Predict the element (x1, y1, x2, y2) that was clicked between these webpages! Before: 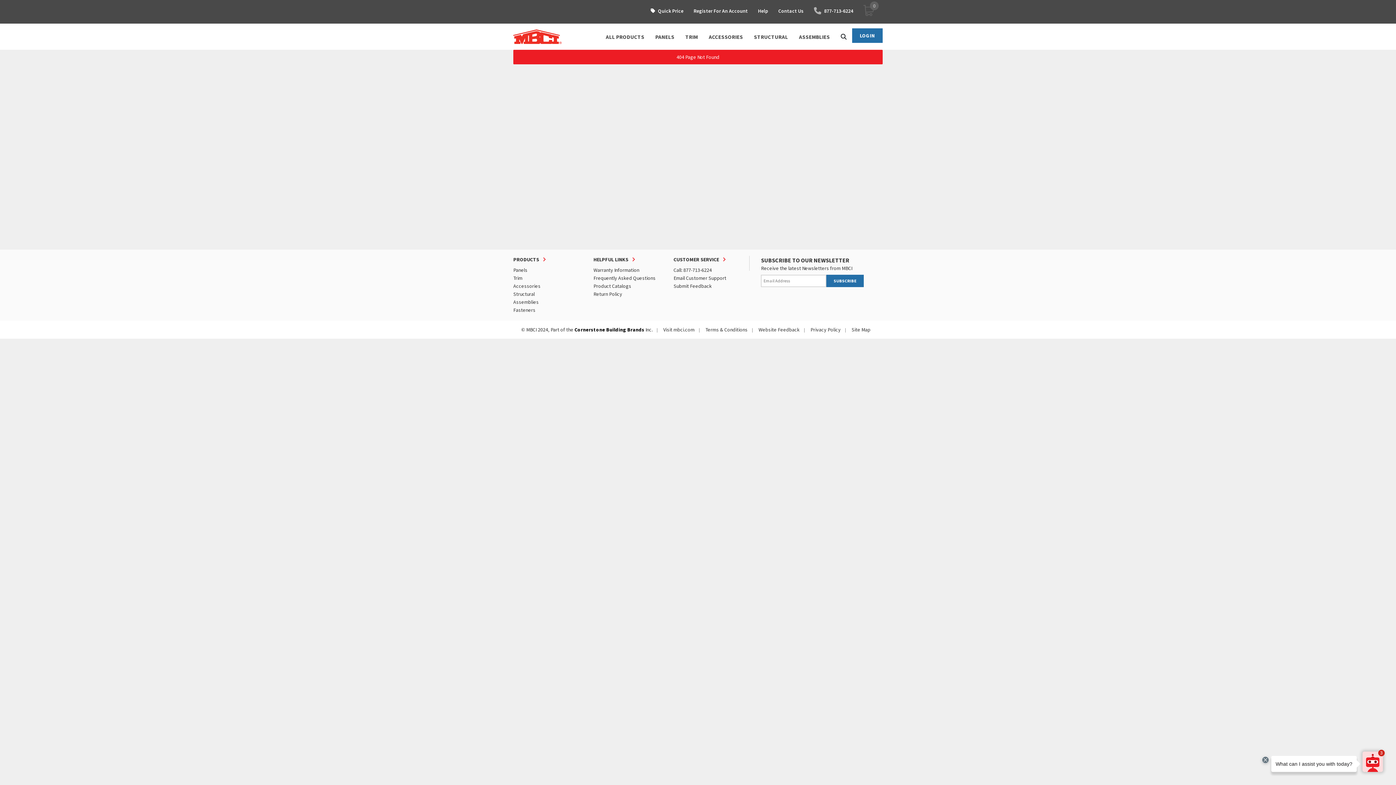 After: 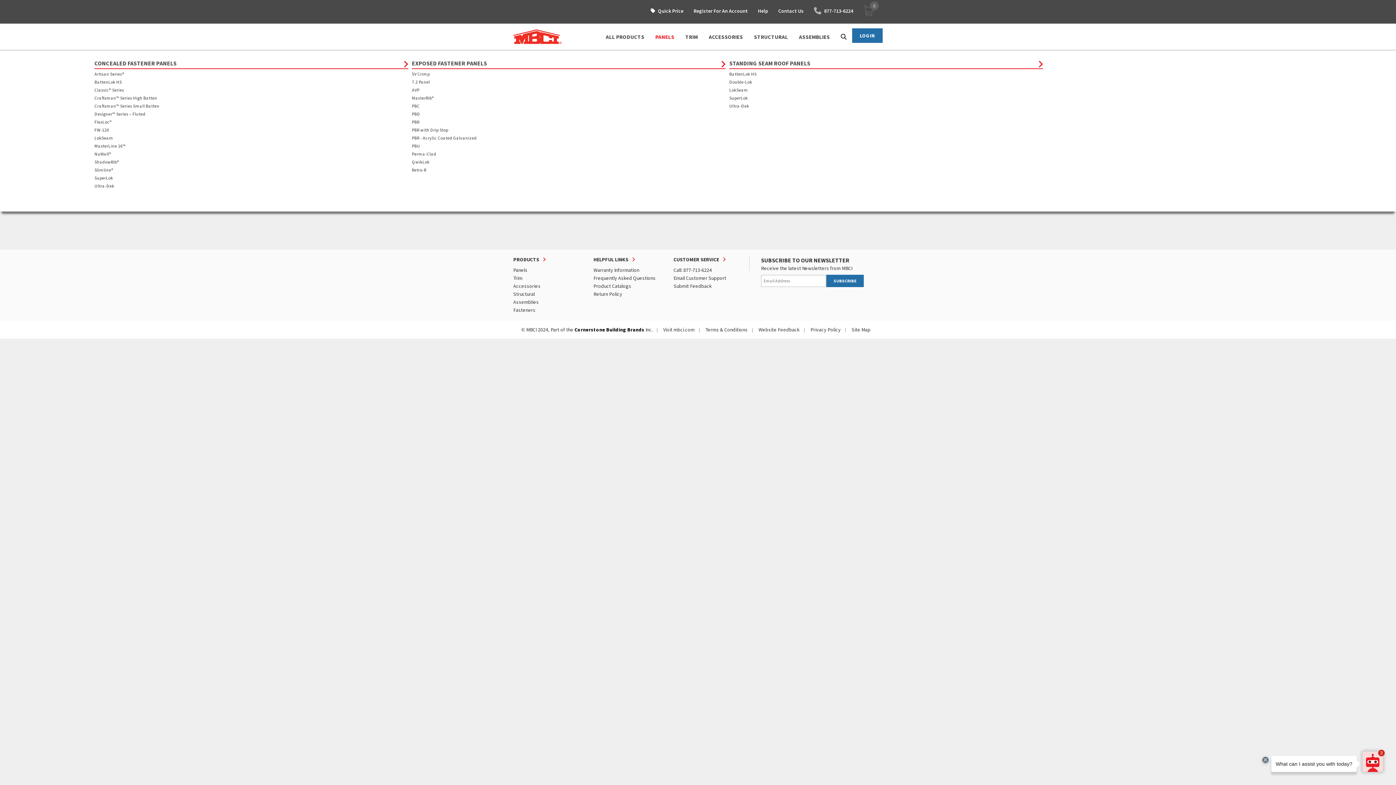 Action: bbox: (650, 24, 680, 49) label: PANELS